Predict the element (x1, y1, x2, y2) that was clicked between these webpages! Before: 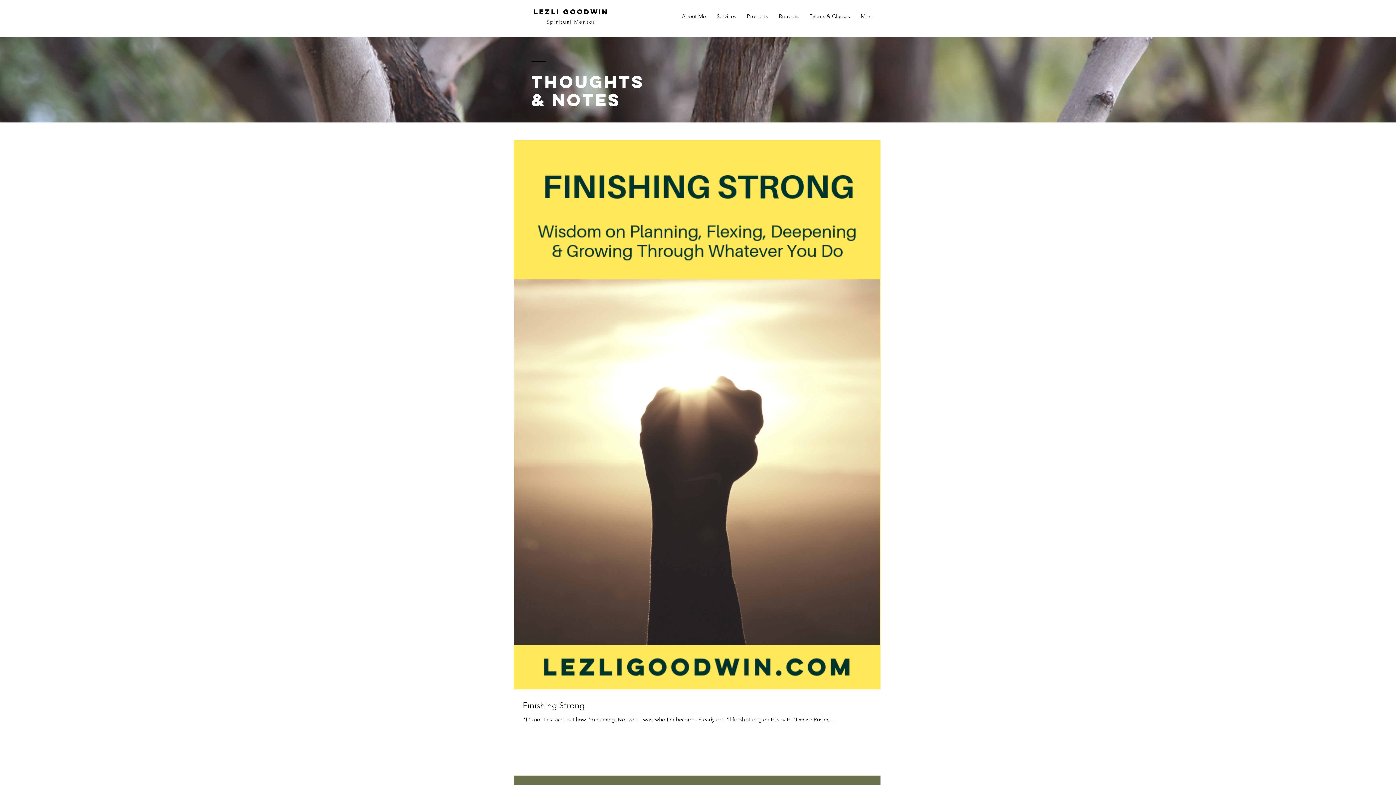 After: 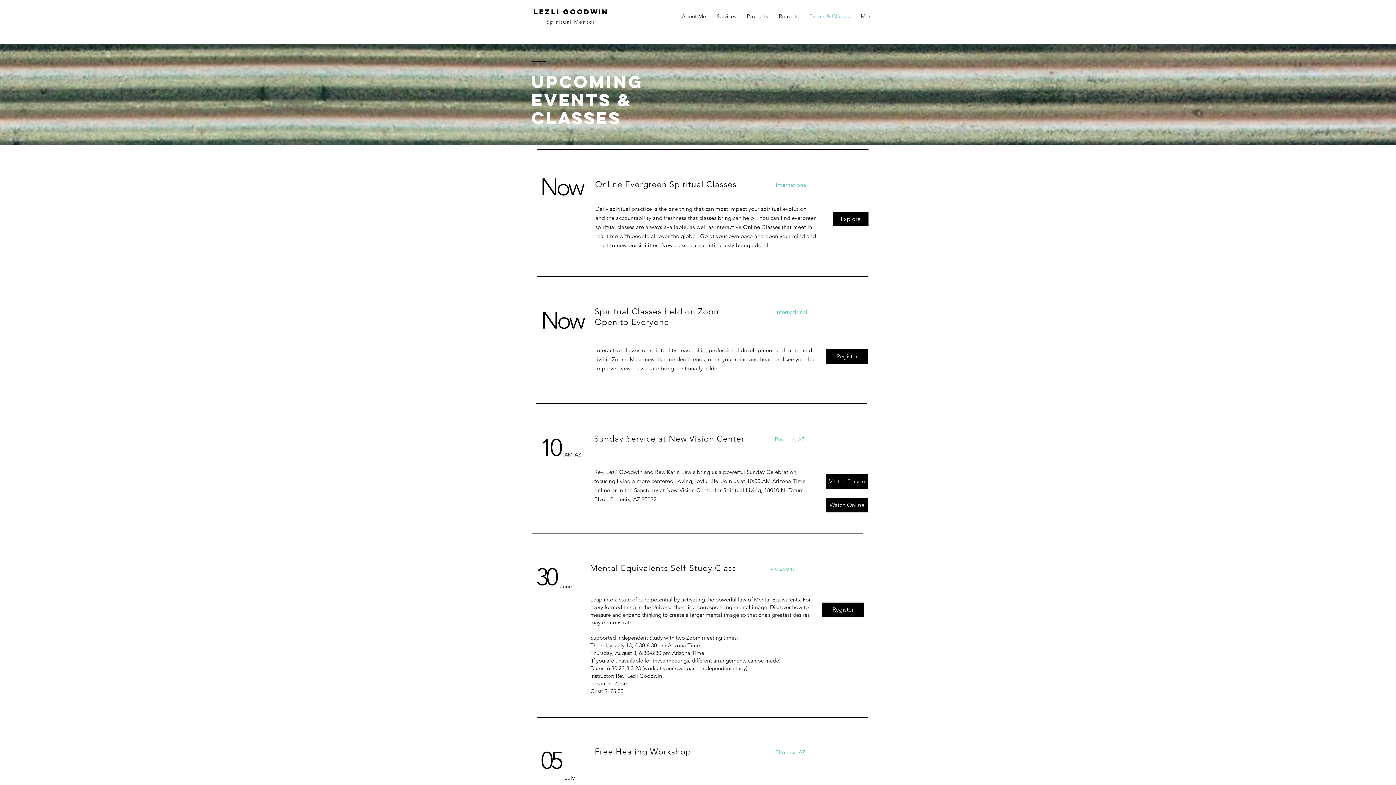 Action: label: Events & Classes bbox: (804, 7, 855, 25)